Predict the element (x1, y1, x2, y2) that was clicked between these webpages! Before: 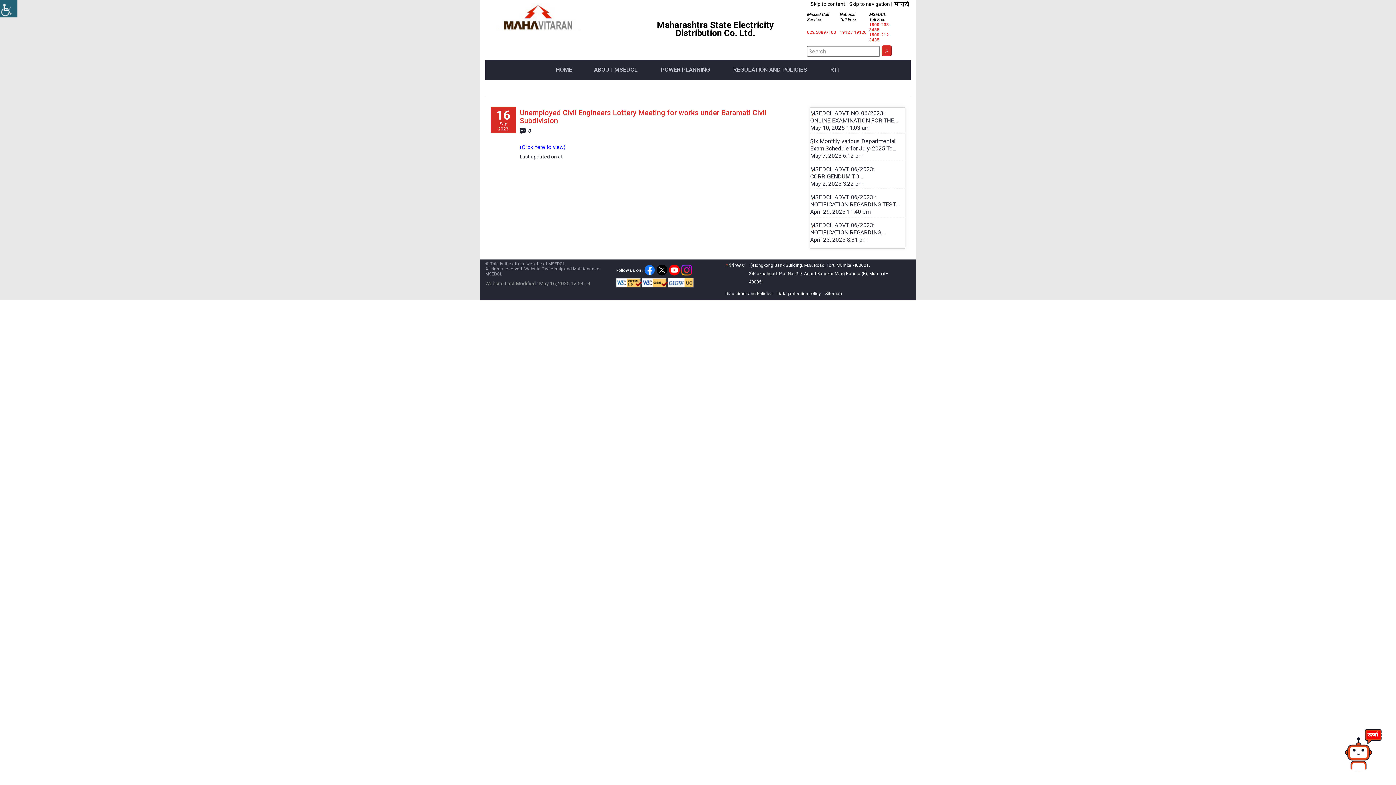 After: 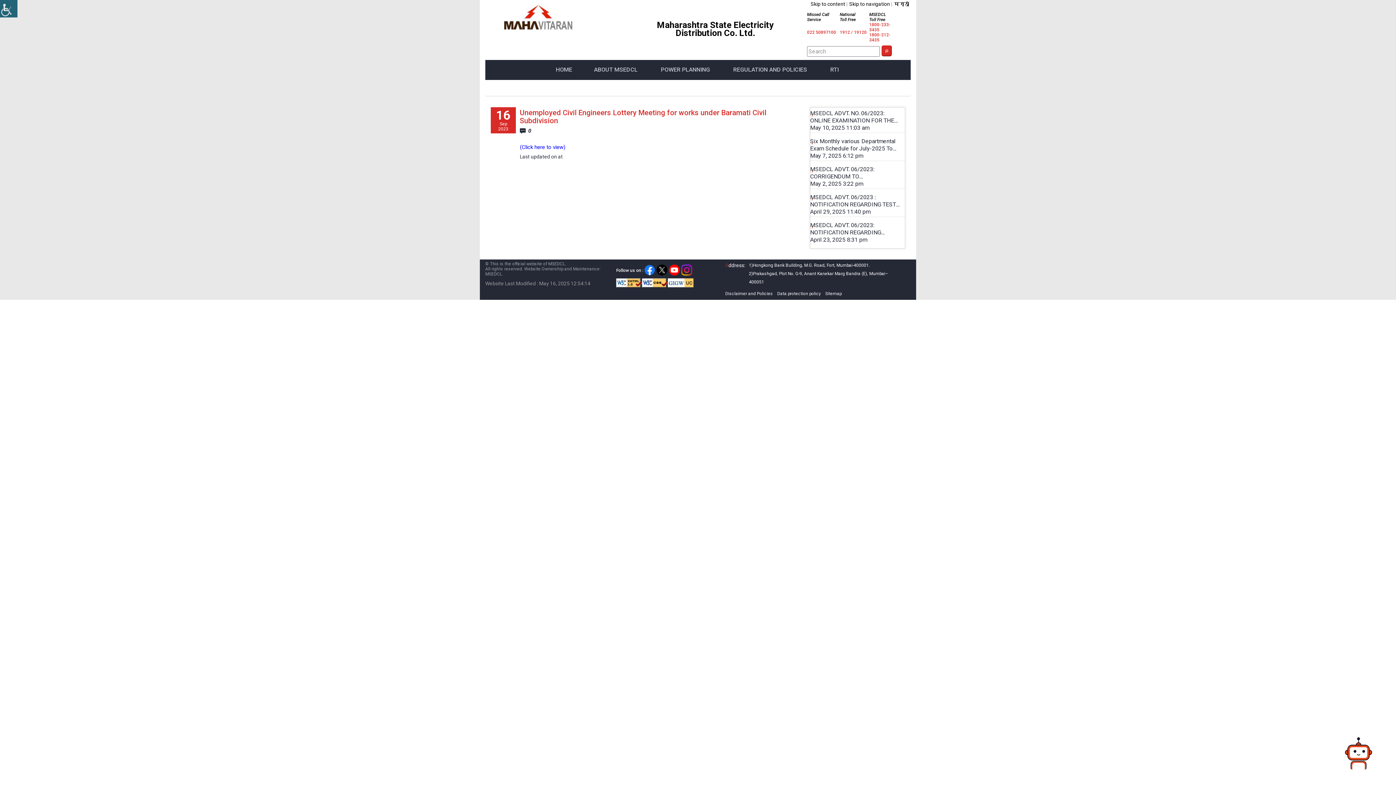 Action: bbox: (681, 266, 692, 272)